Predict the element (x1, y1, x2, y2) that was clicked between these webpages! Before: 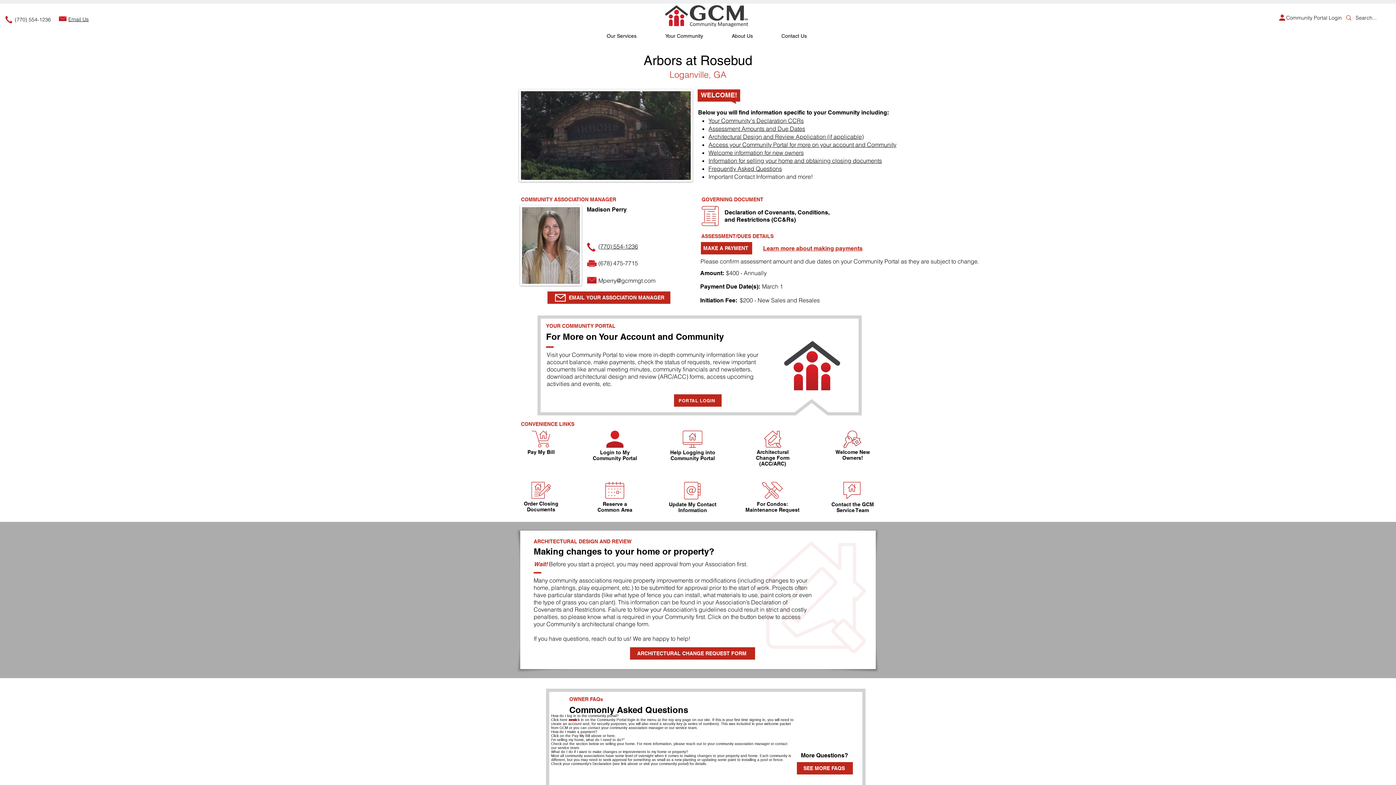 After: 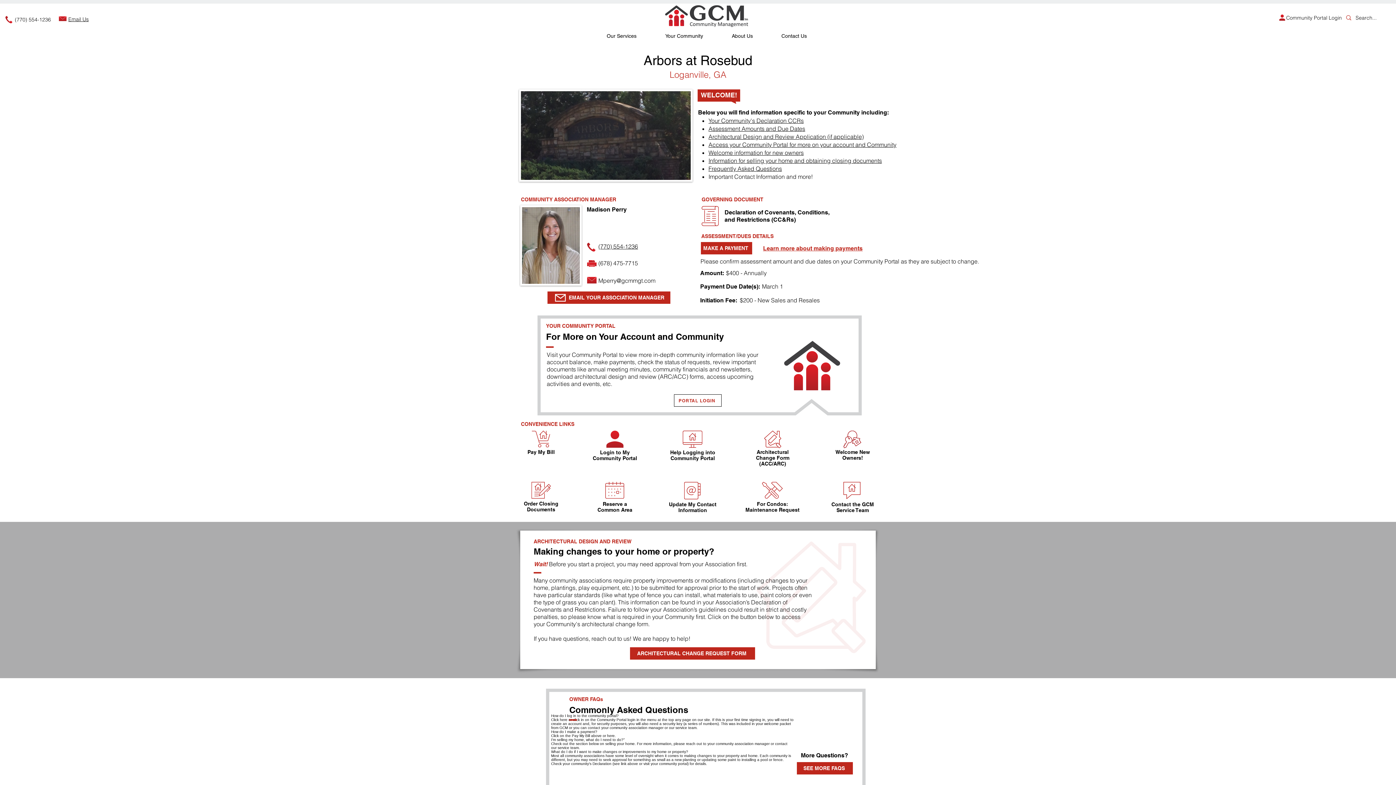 Action: bbox: (674, 394, 721, 406) label: PORTAL LOGIN